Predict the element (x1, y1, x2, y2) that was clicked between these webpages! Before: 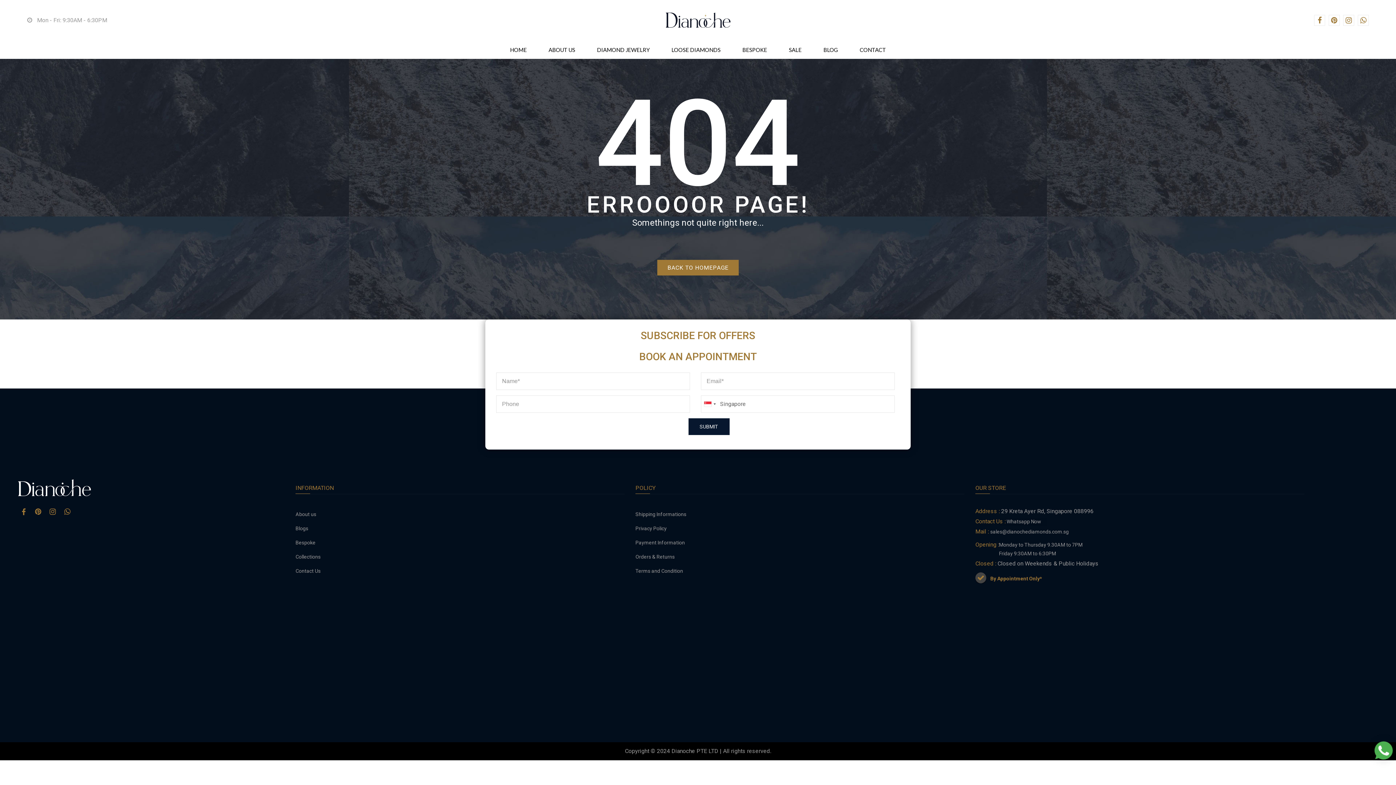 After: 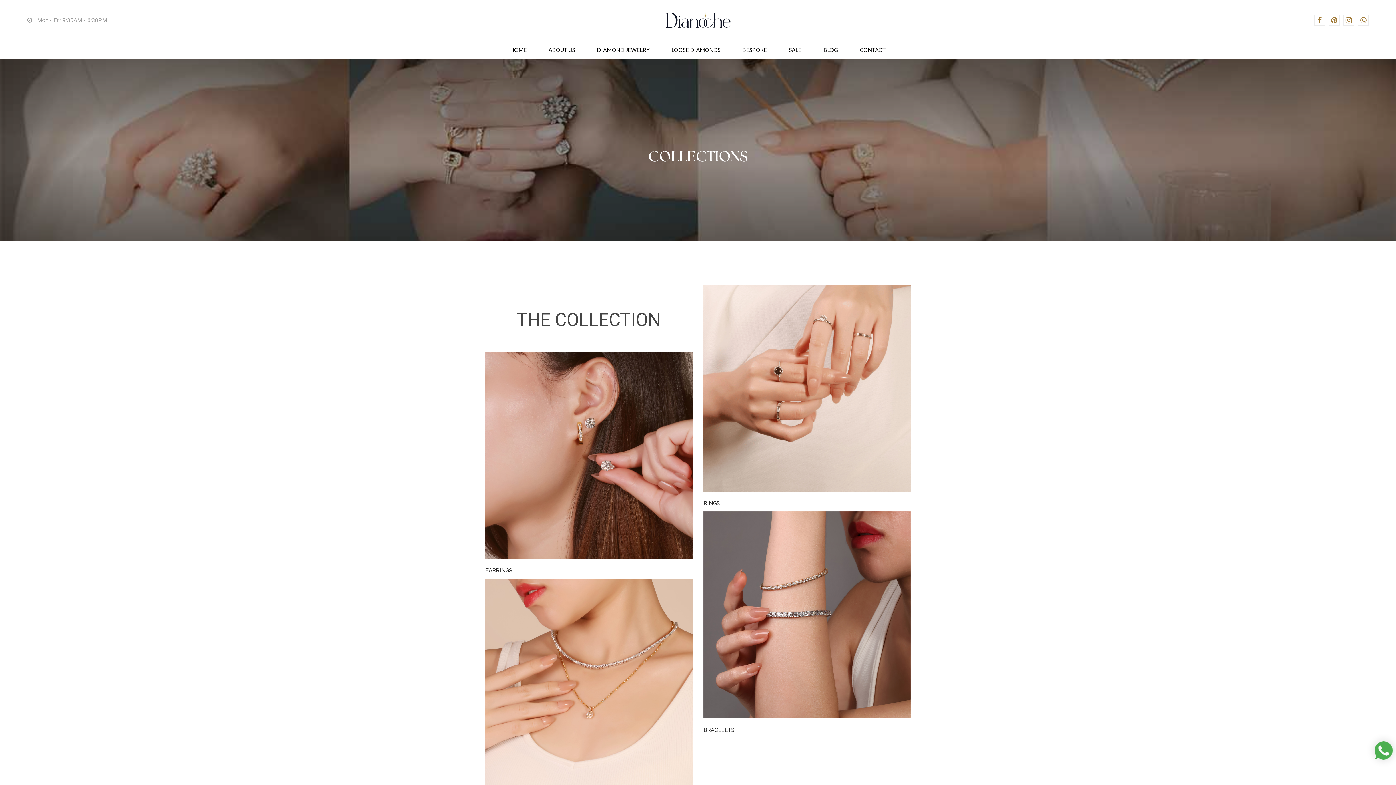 Action: label: Collections bbox: (295, 554, 320, 560)